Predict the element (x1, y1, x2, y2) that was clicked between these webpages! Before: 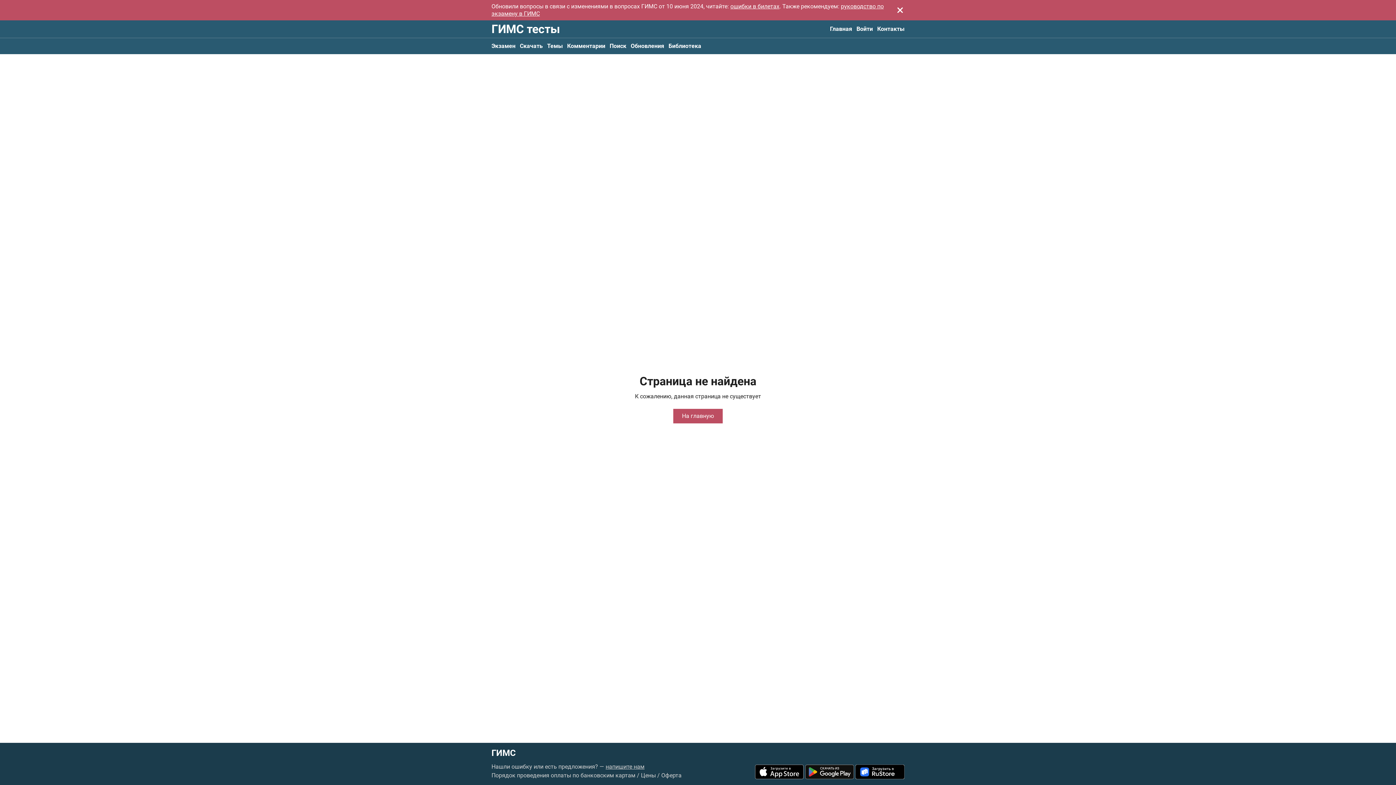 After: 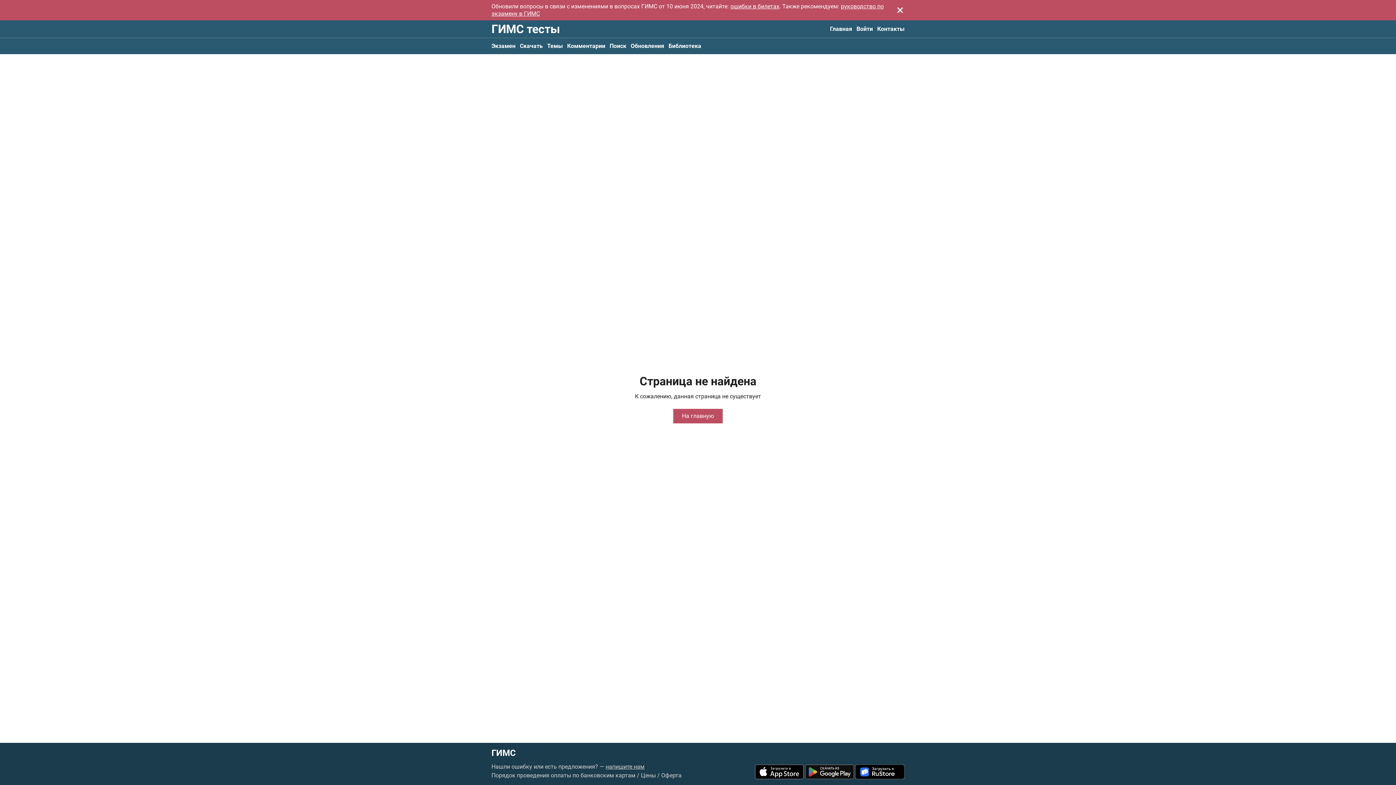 Action: bbox: (805, 765, 854, 779)